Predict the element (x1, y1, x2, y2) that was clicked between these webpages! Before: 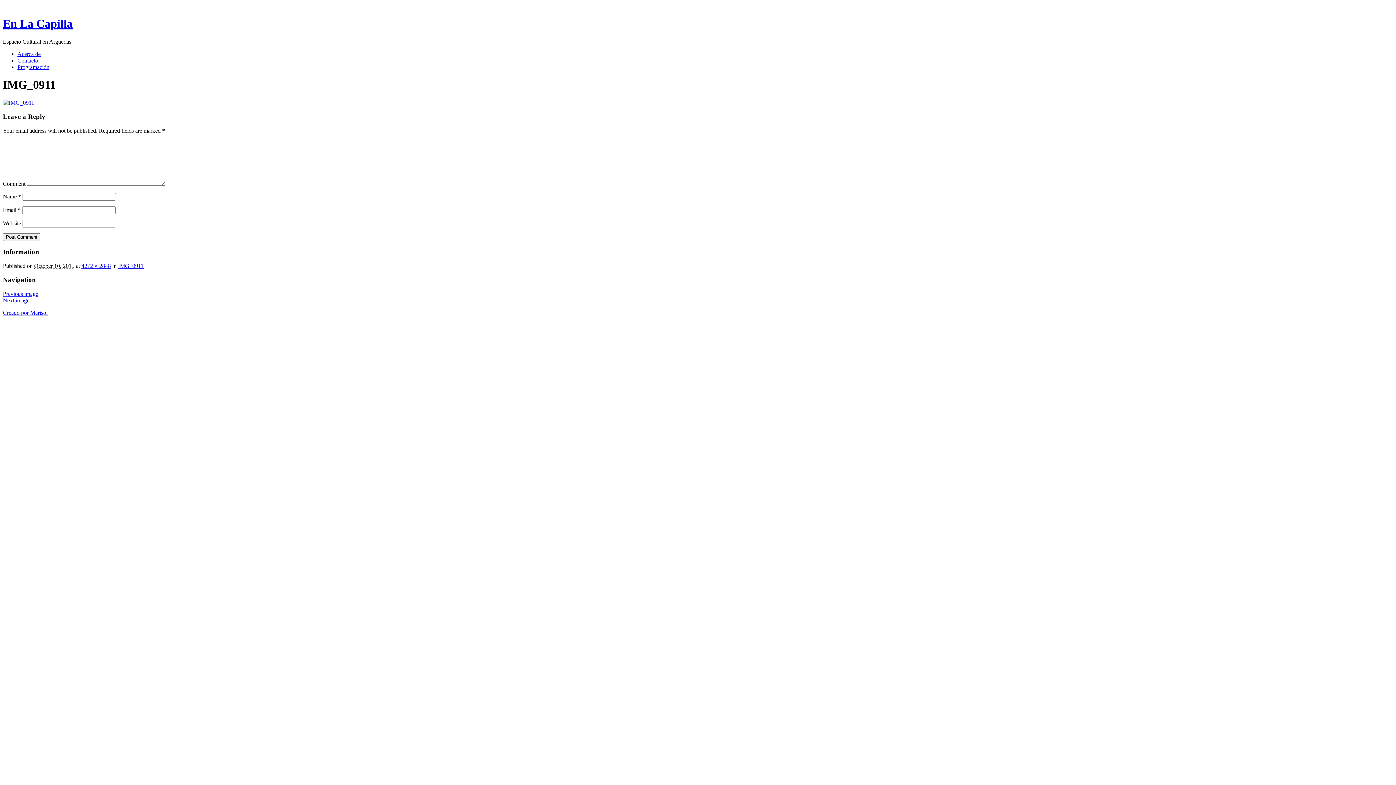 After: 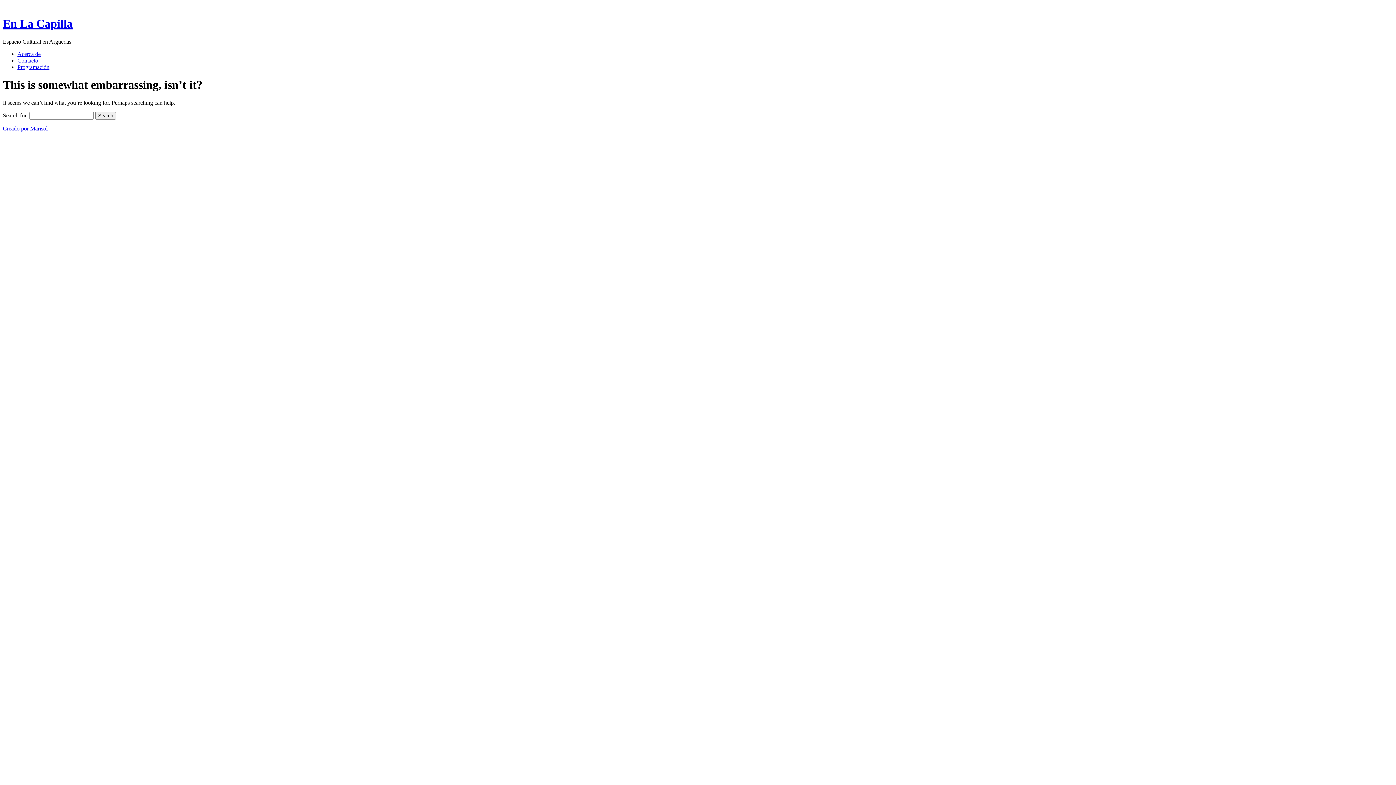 Action: label: 4272 × 2848 bbox: (81, 262, 110, 268)